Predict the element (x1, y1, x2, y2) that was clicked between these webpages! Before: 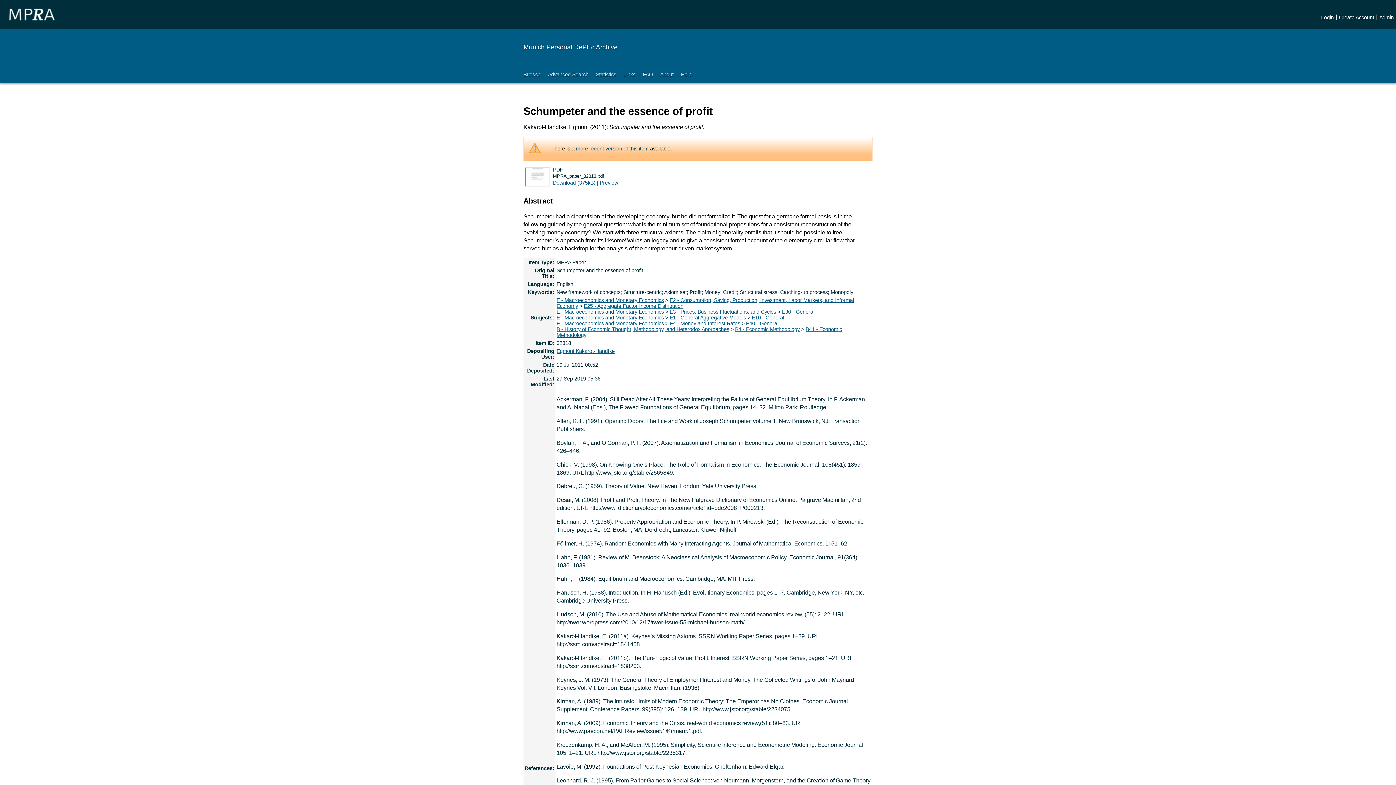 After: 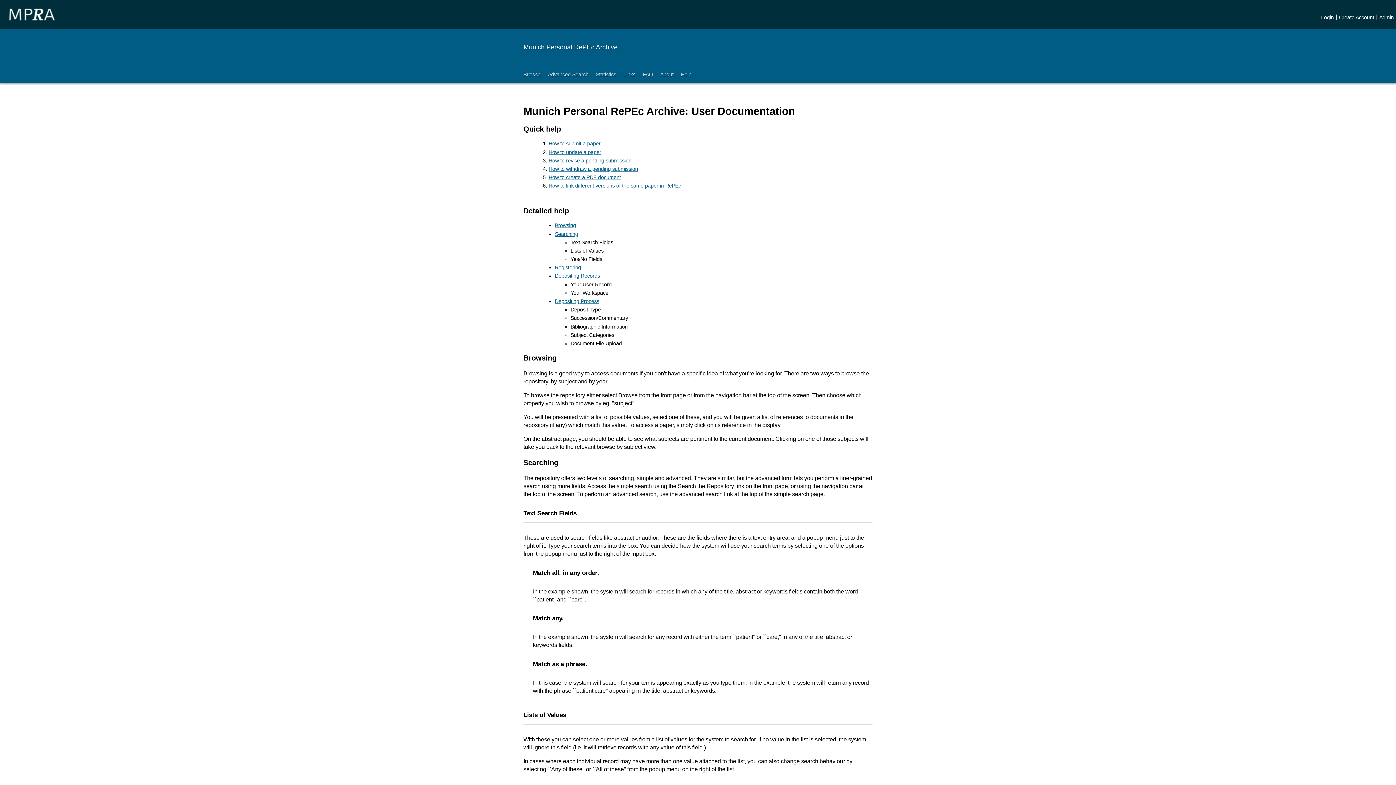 Action: label: Help bbox: (677, 65, 695, 83)